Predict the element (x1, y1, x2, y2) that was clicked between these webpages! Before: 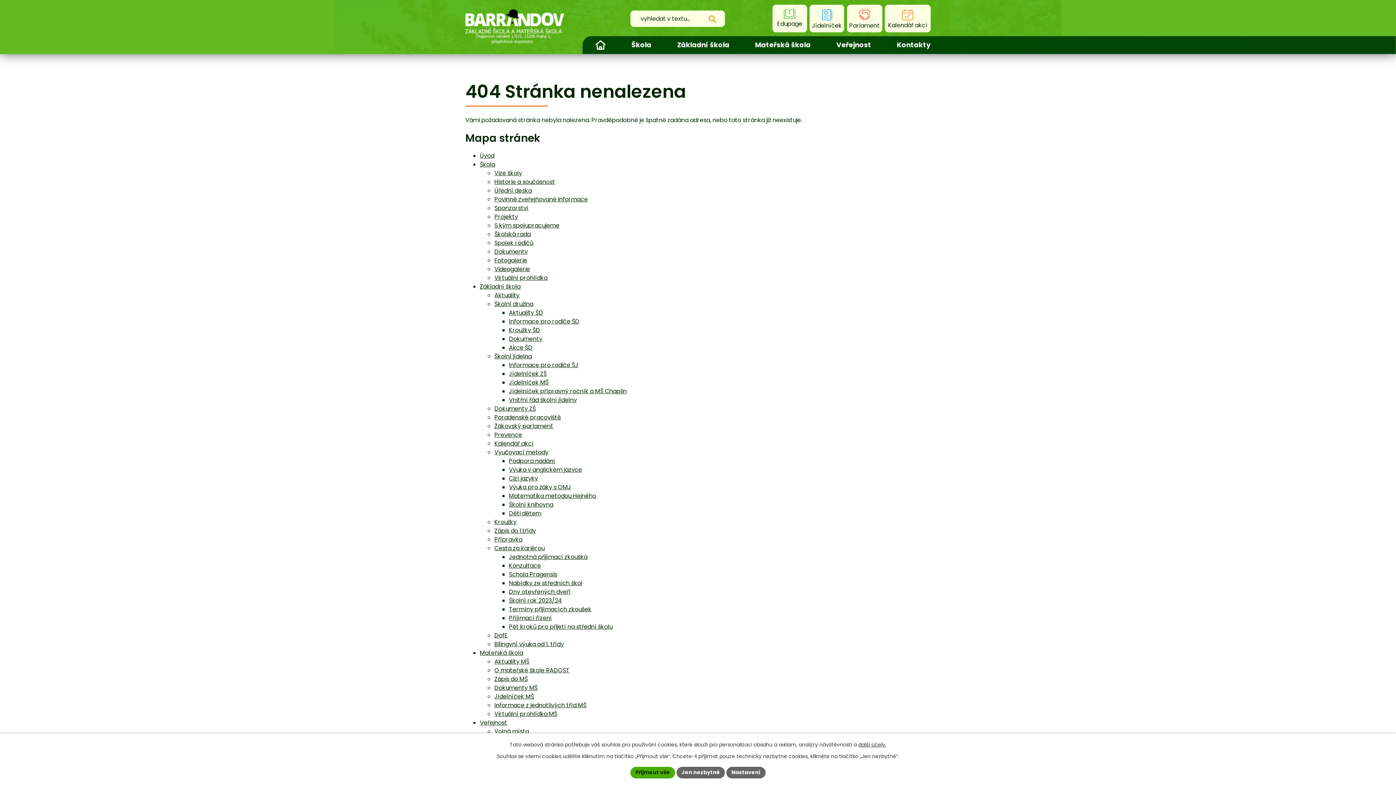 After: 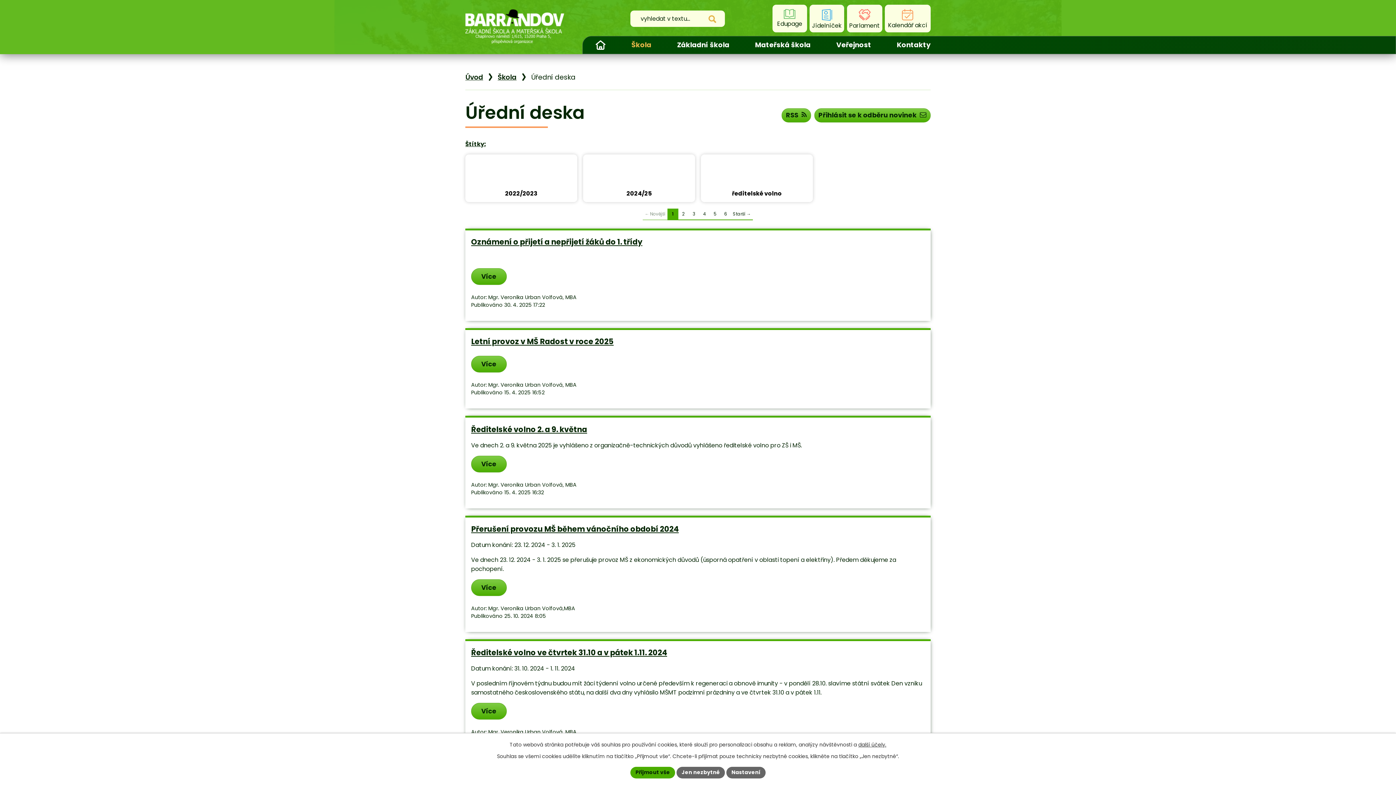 Action: bbox: (494, 186, 532, 194) label: Úřední deska